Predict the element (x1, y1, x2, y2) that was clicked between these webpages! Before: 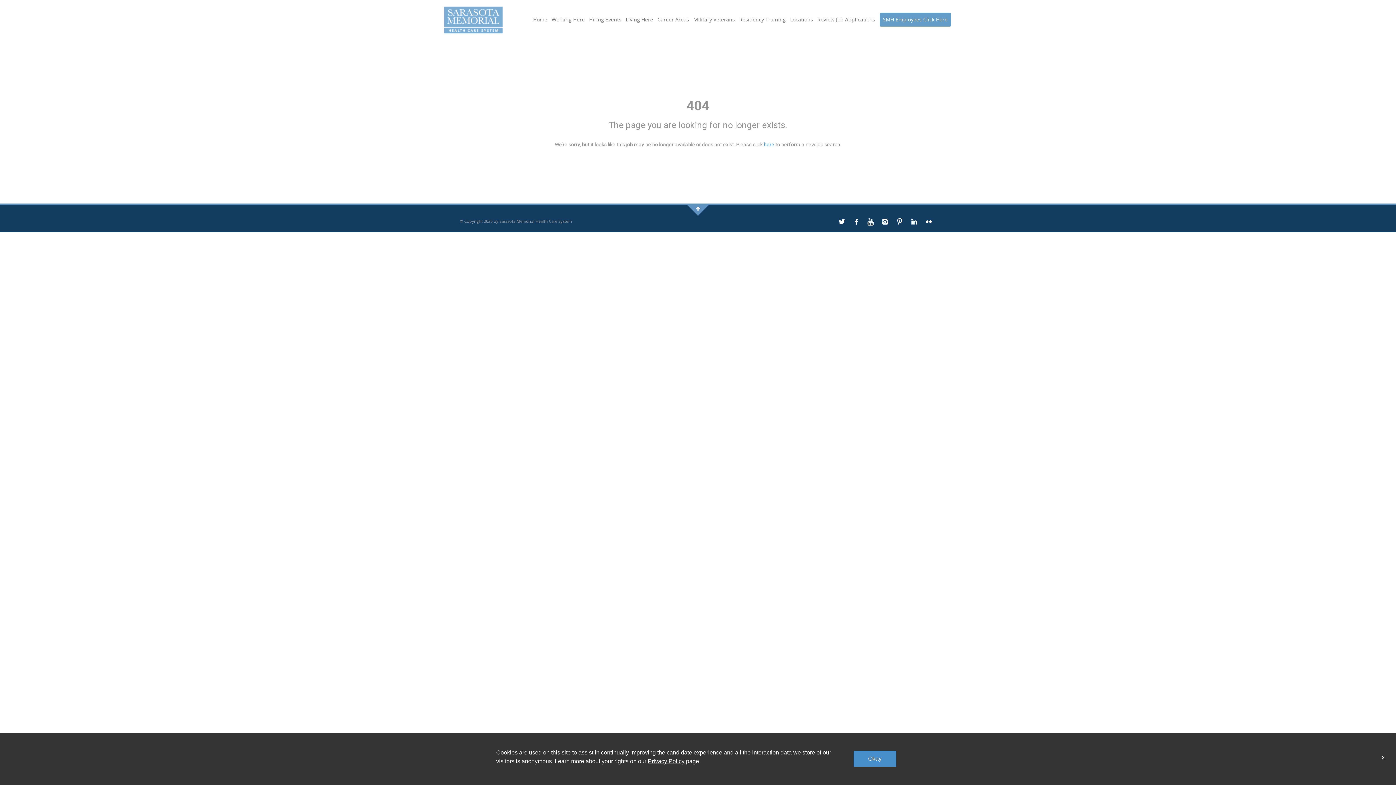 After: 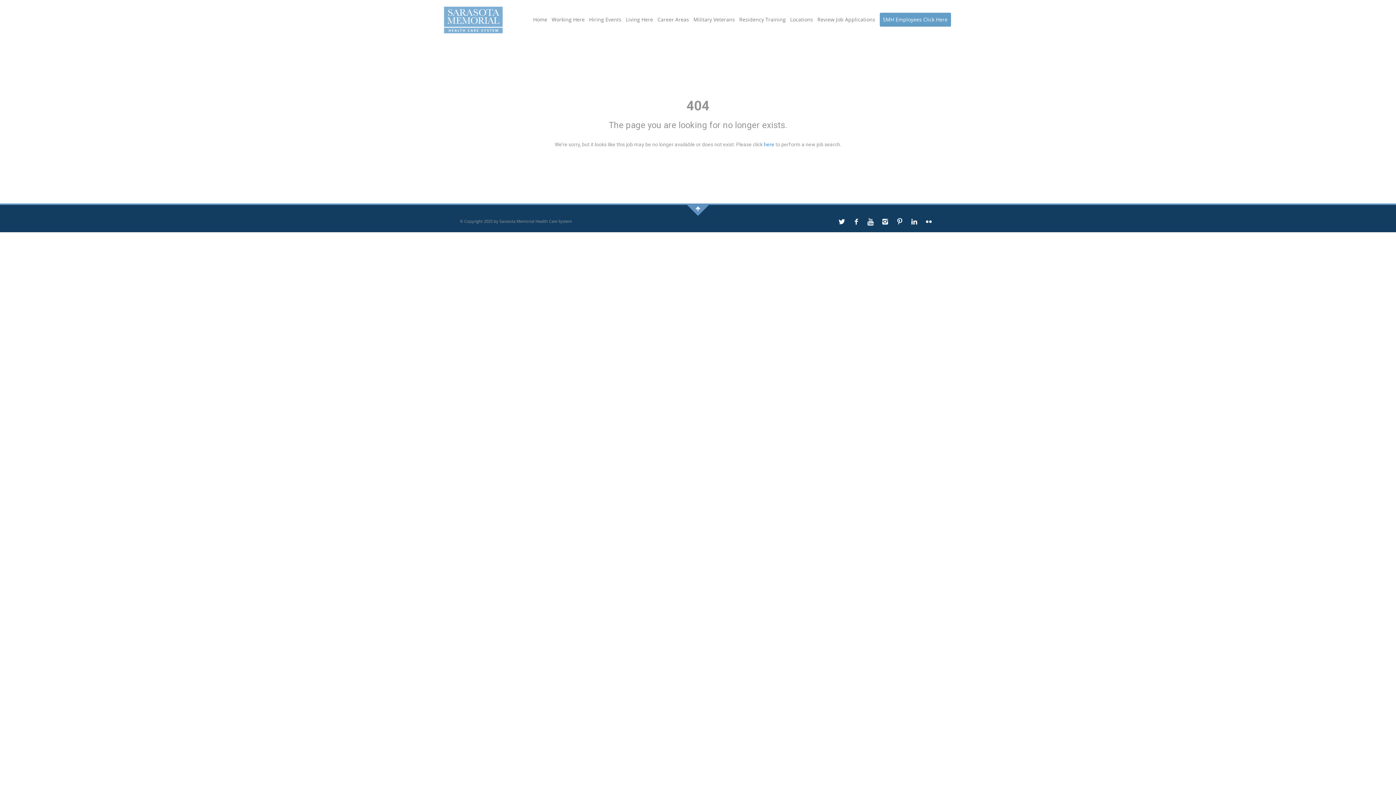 Action: bbox: (1380, 753, 1387, 762) label: x